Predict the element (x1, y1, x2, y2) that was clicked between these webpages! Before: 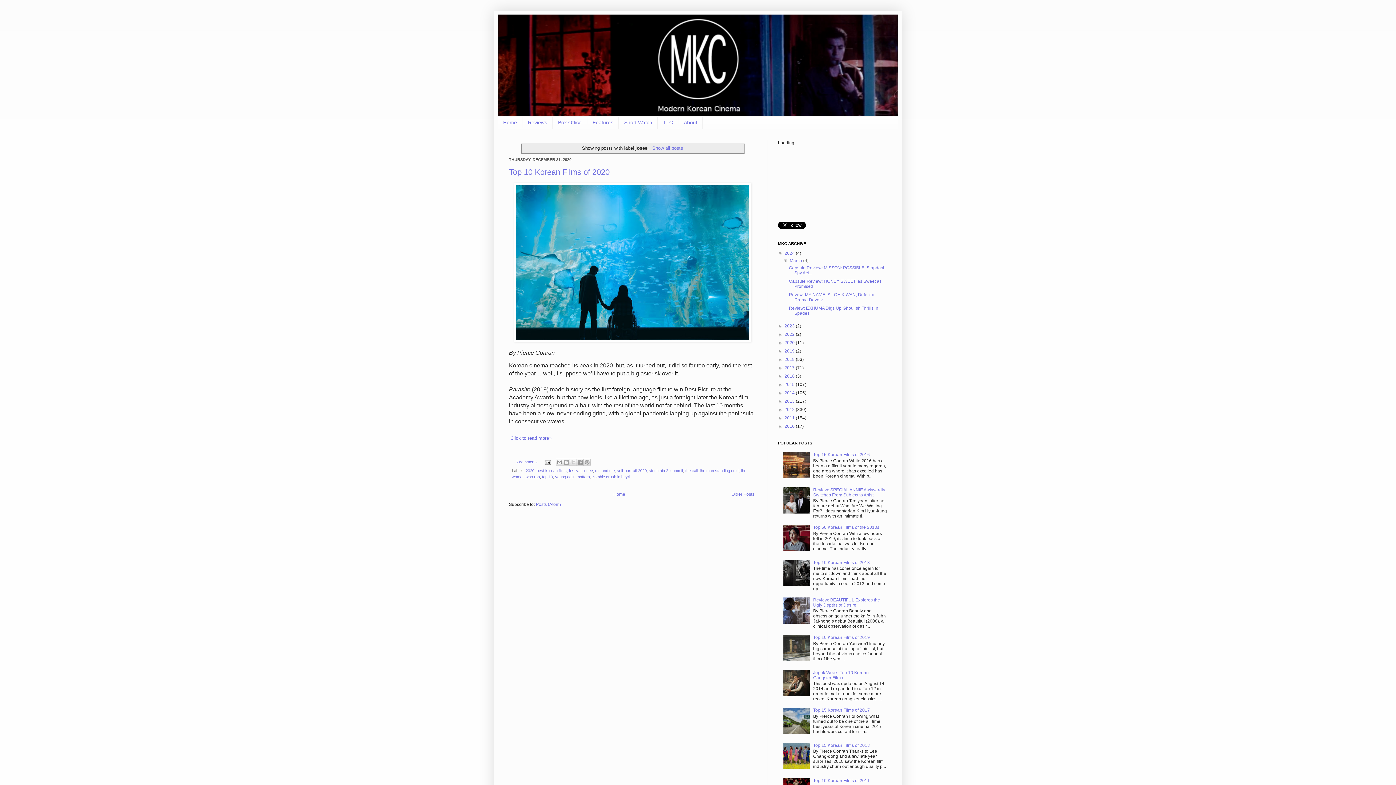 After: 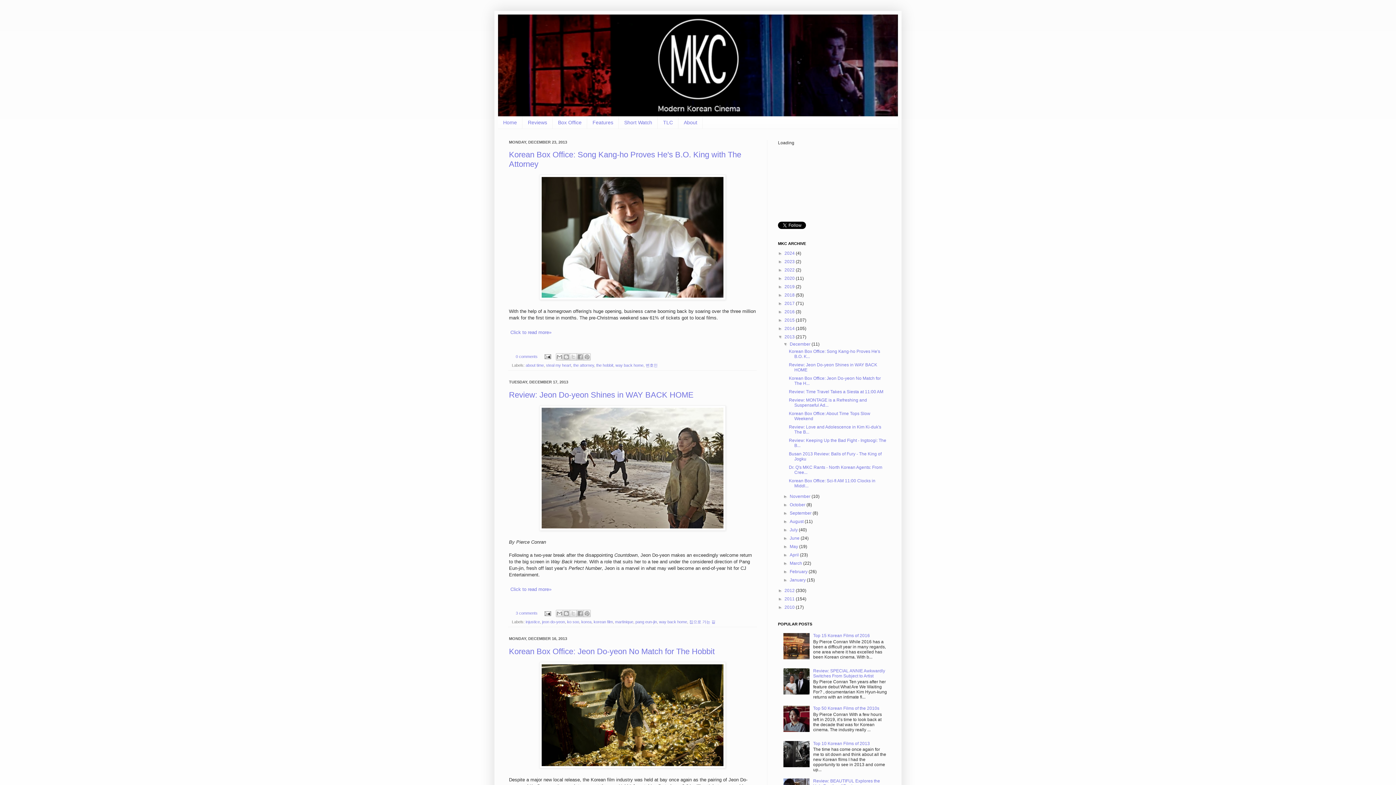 Action: label: 2013  bbox: (784, 398, 796, 403)